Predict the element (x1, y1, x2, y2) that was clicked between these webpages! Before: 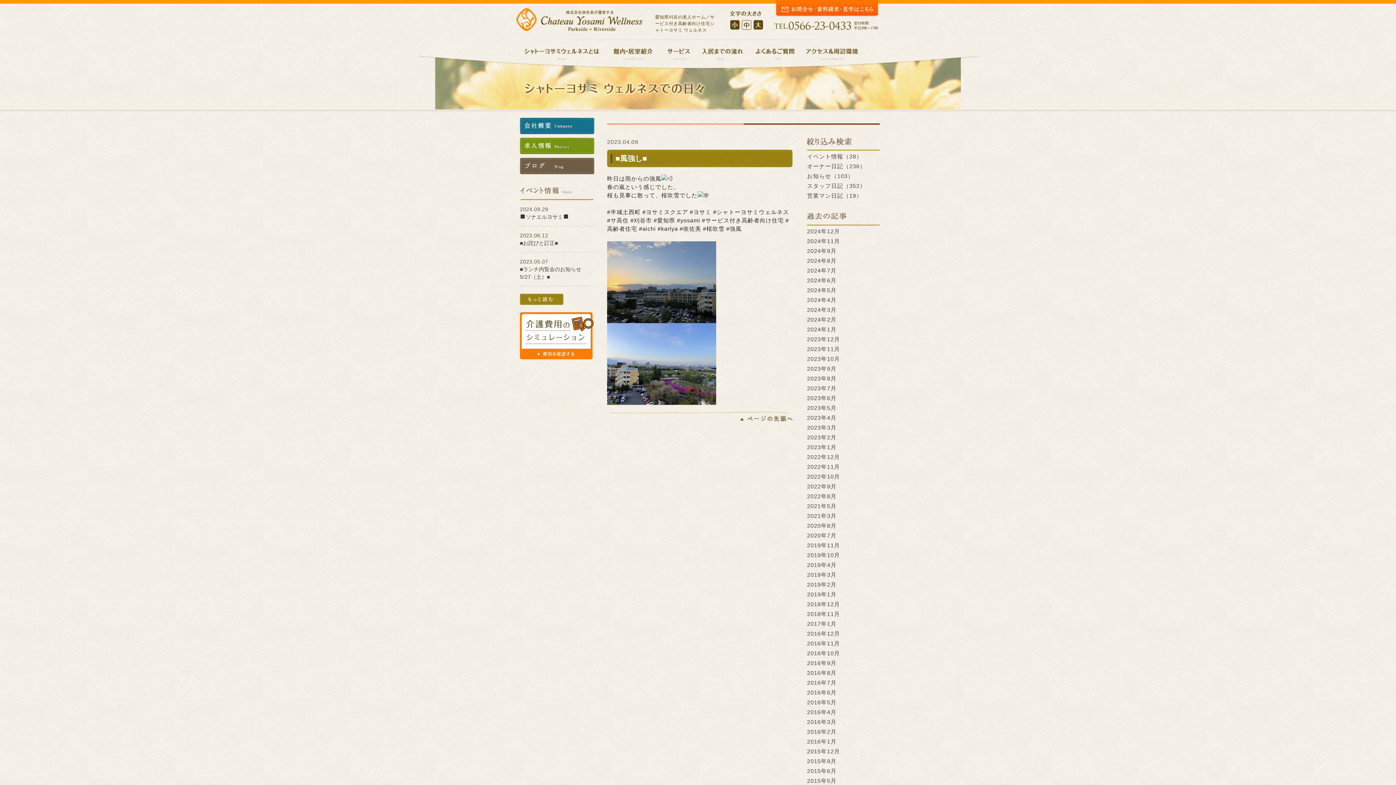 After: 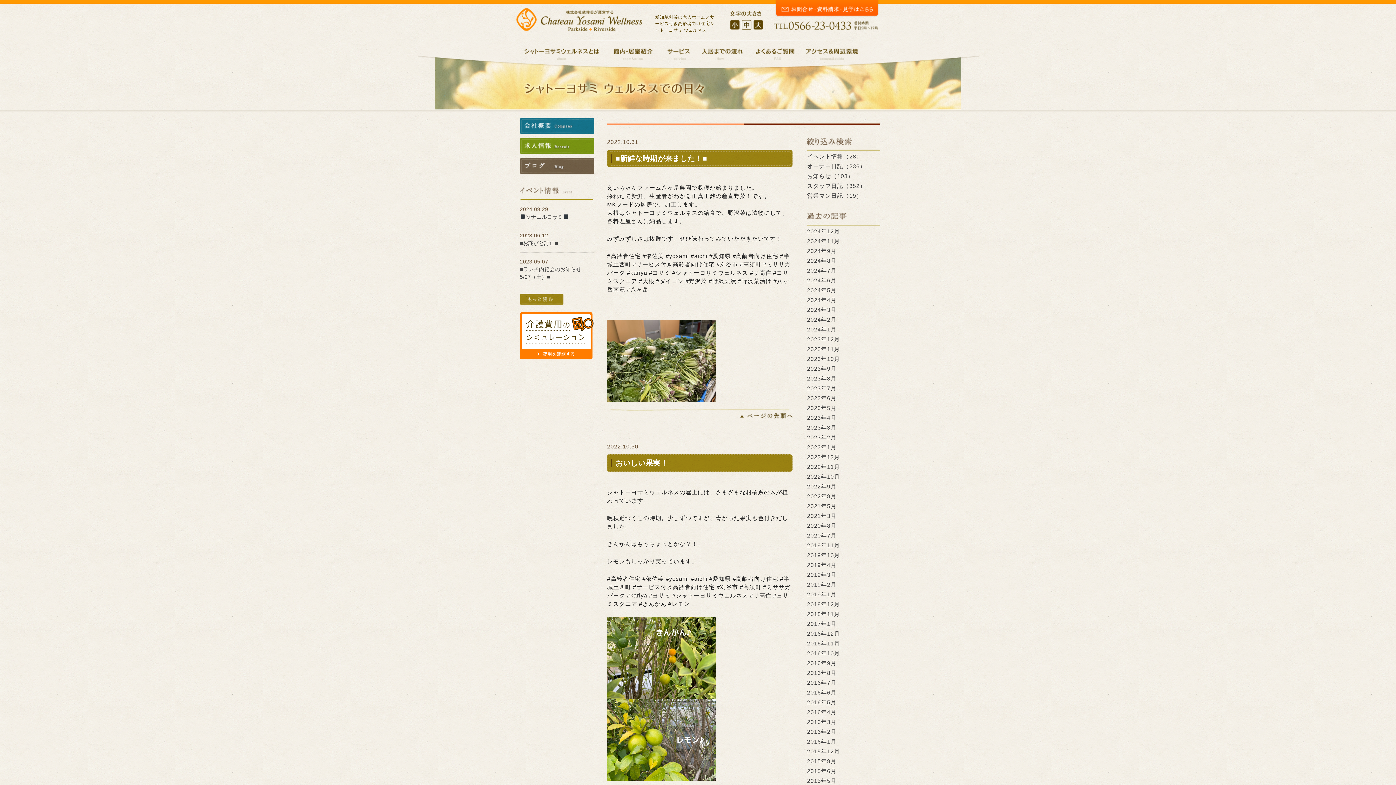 Action: bbox: (807, 471, 880, 481) label: 2022年10月